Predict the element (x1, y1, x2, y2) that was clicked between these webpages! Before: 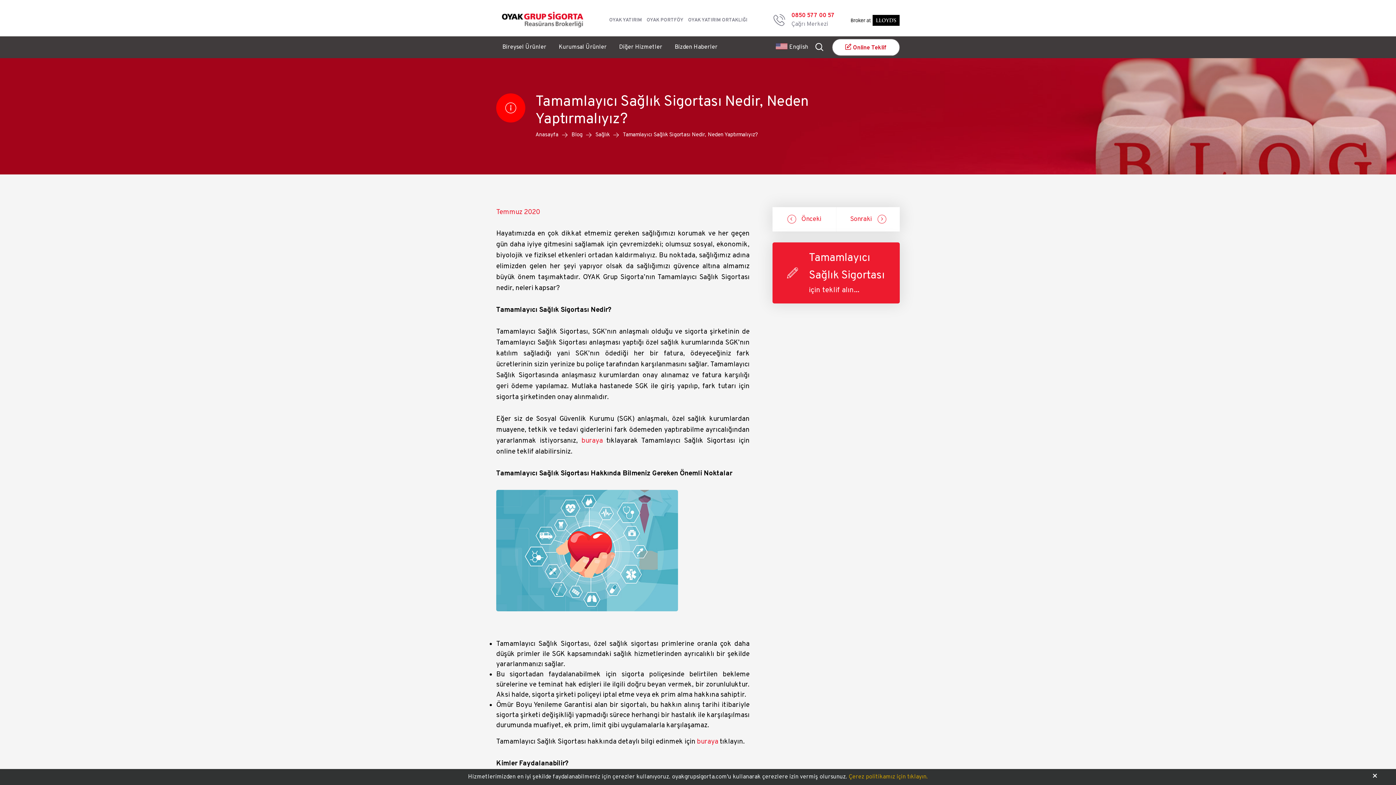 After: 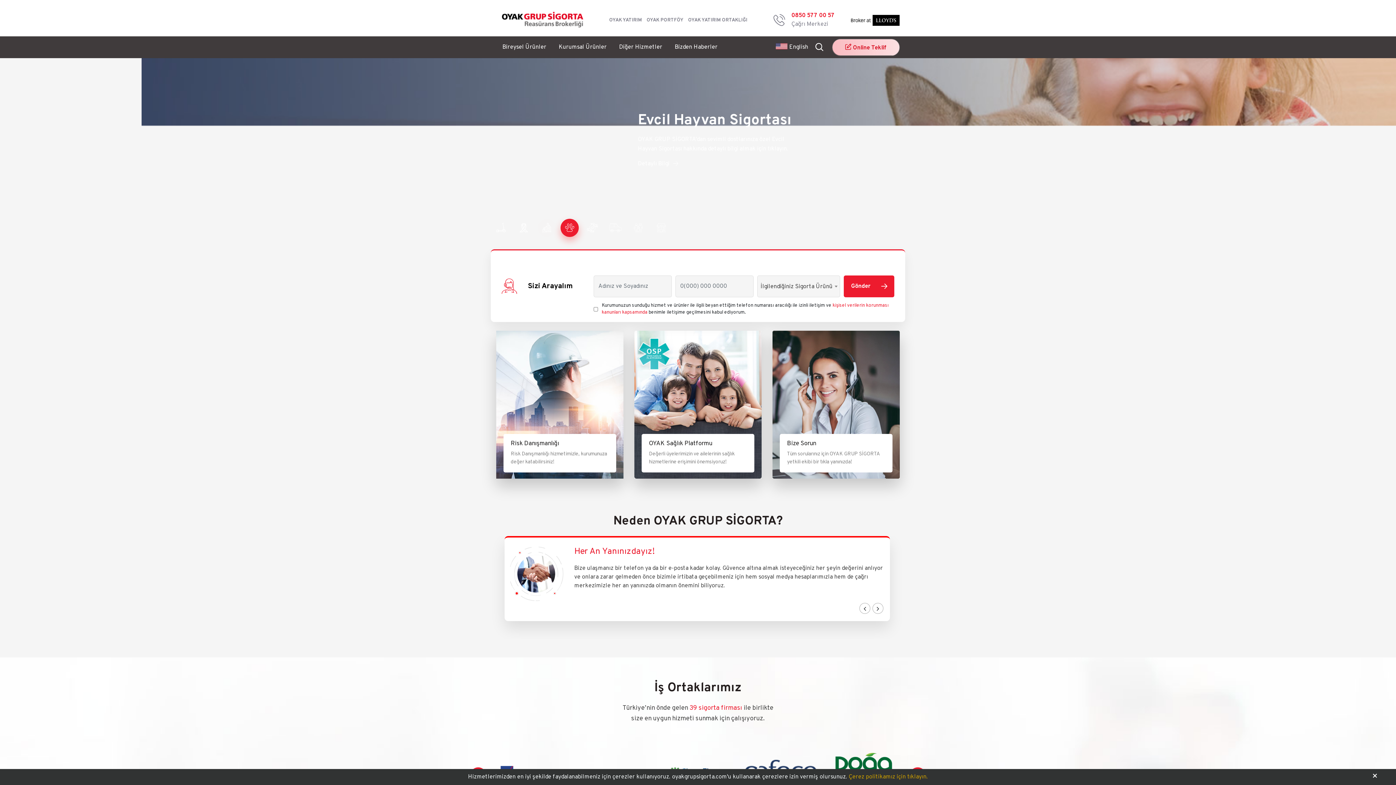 Action: label: Anasayfa bbox: (535, 131, 570, 138)